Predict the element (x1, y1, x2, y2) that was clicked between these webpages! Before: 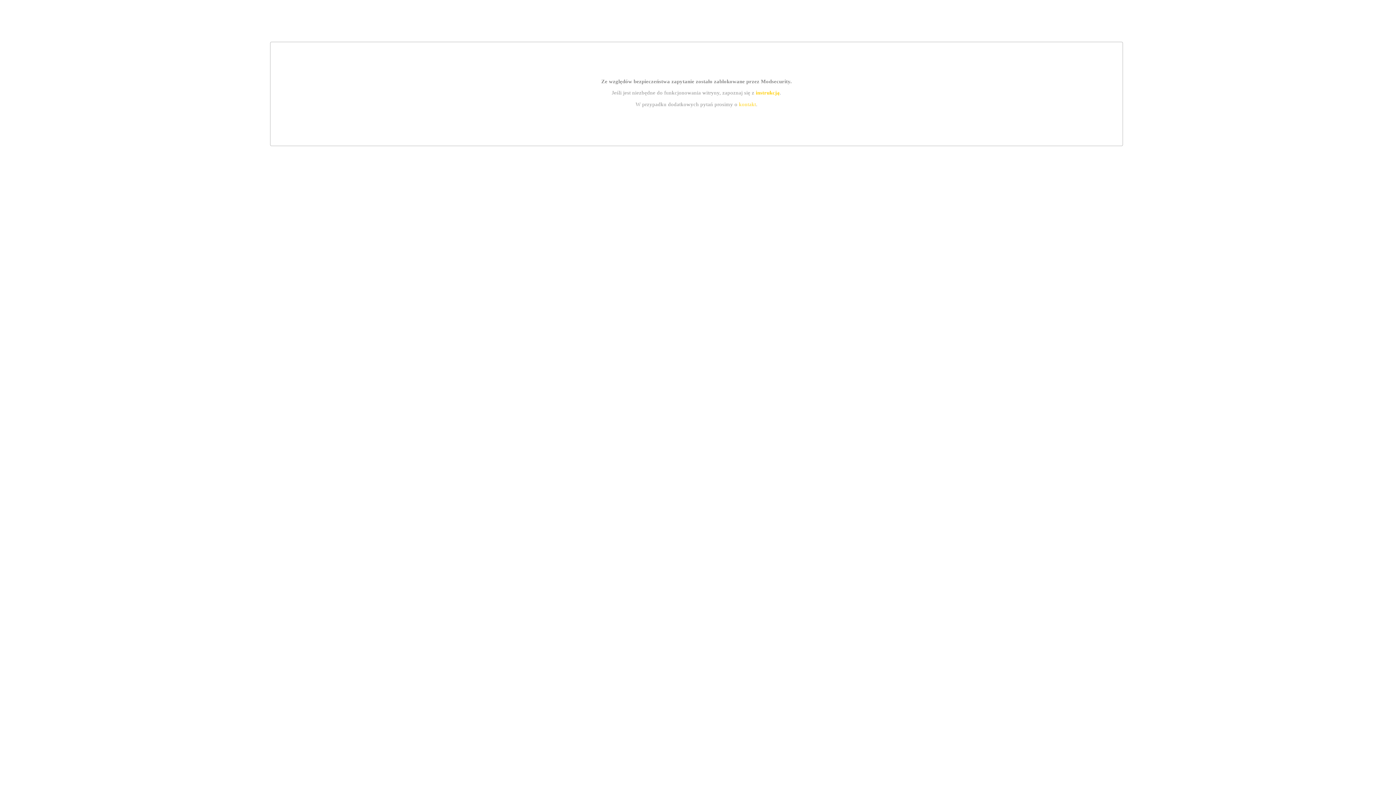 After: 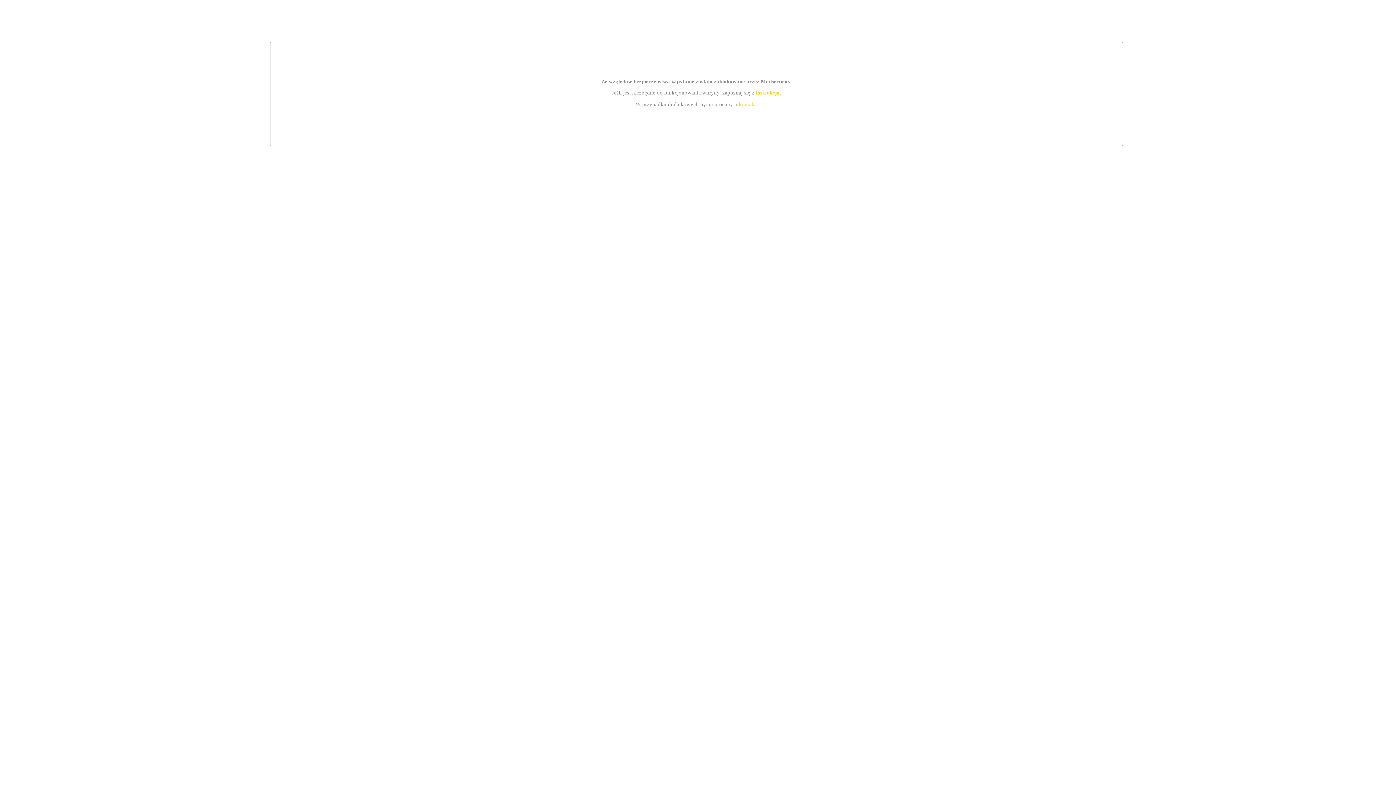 Action: label: kontakt bbox: (739, 101, 756, 107)